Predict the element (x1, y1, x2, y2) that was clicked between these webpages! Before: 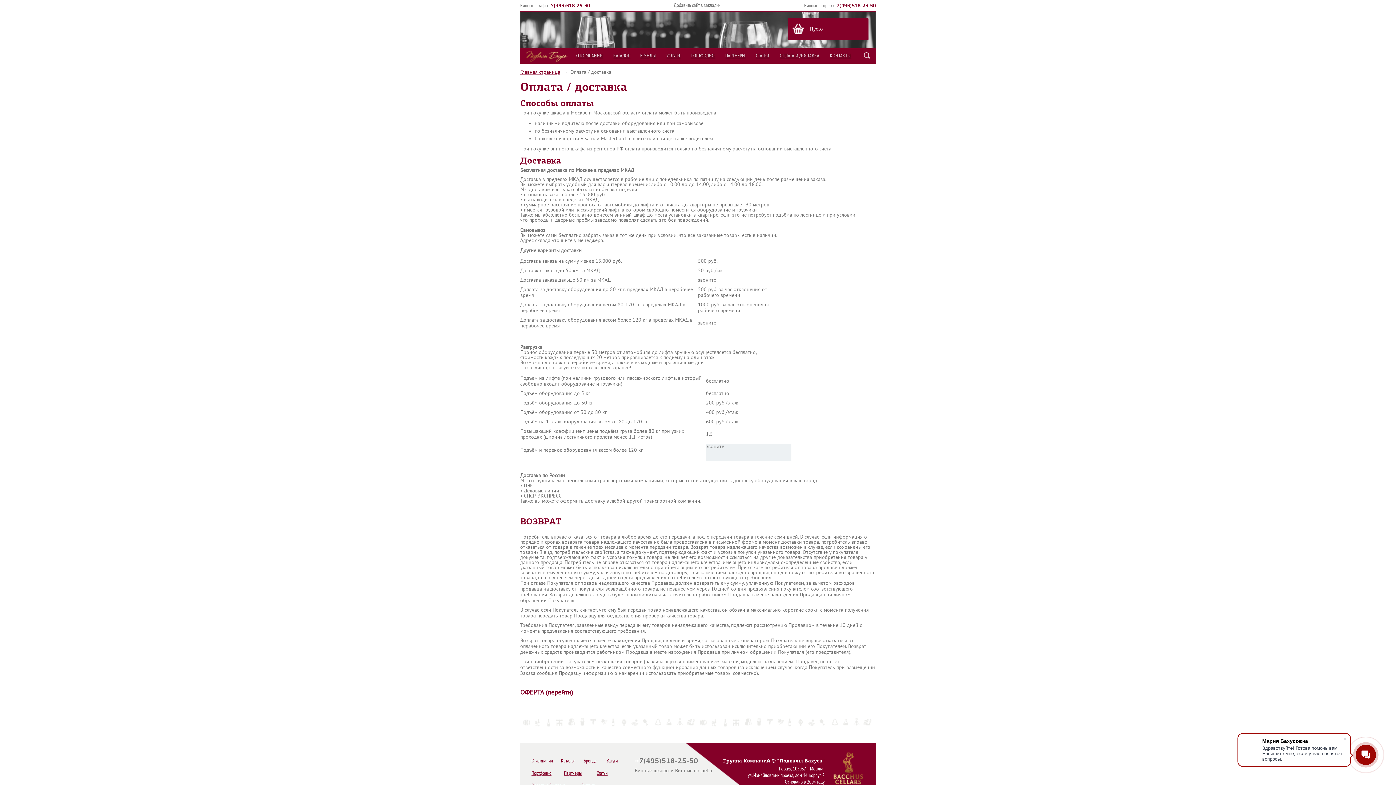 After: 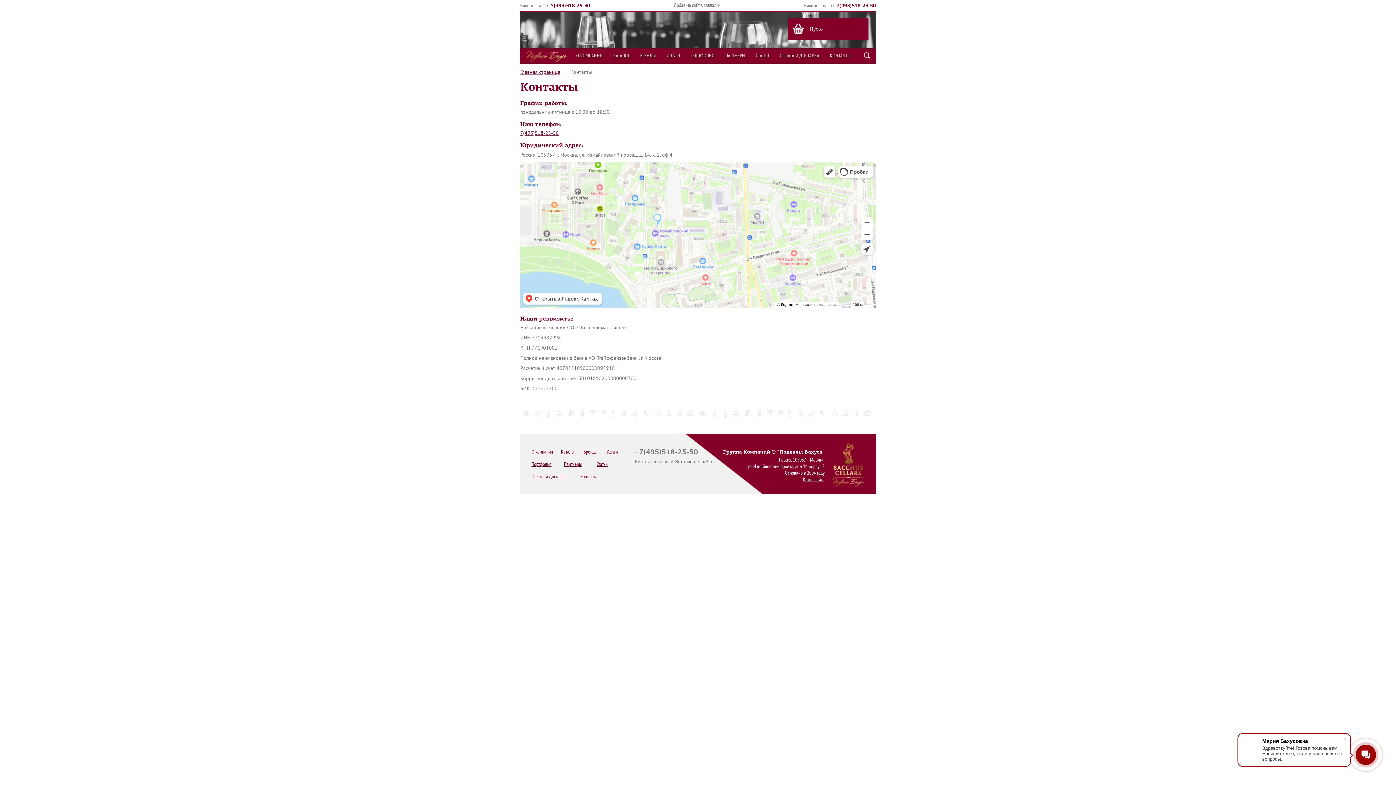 Action: bbox: (828, 50, 852, 61) label: КОНТАКТЫ